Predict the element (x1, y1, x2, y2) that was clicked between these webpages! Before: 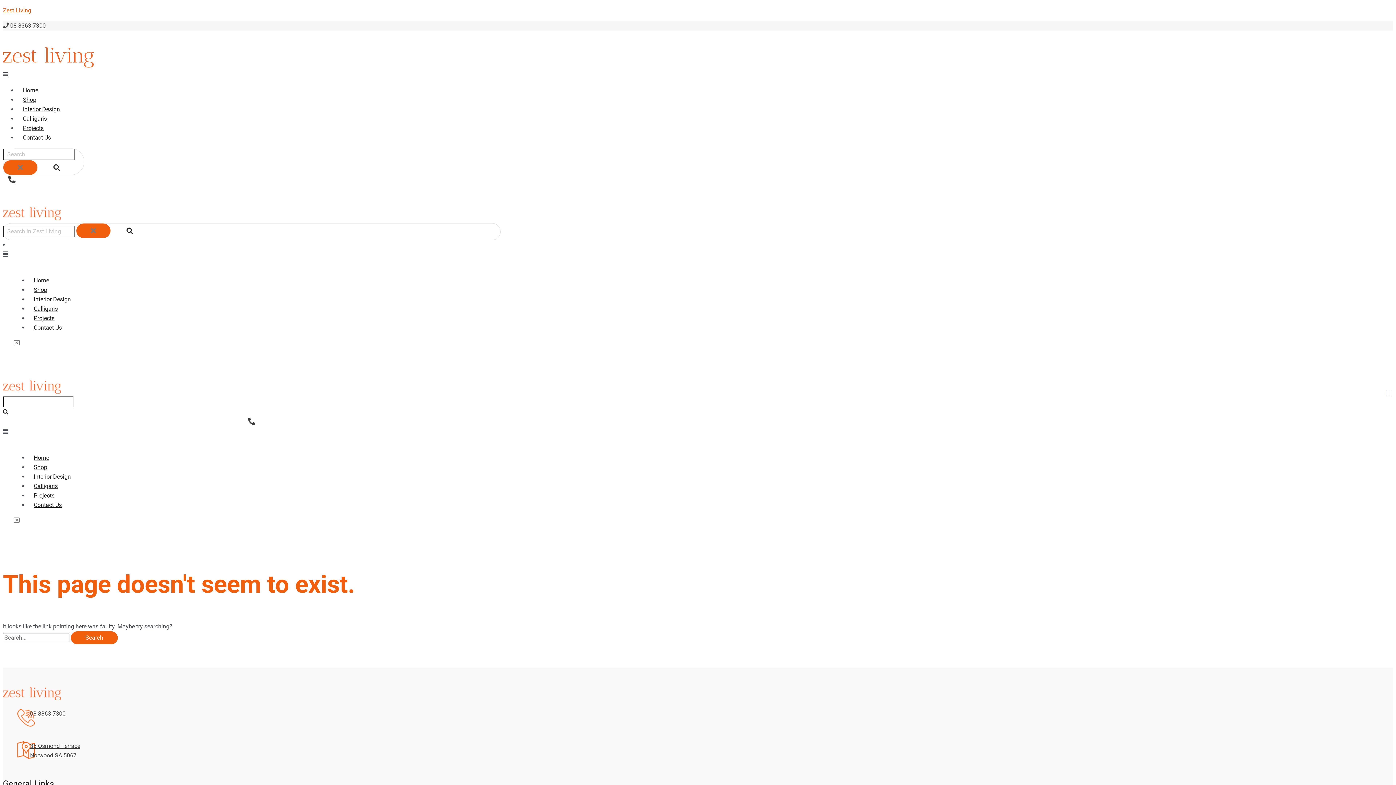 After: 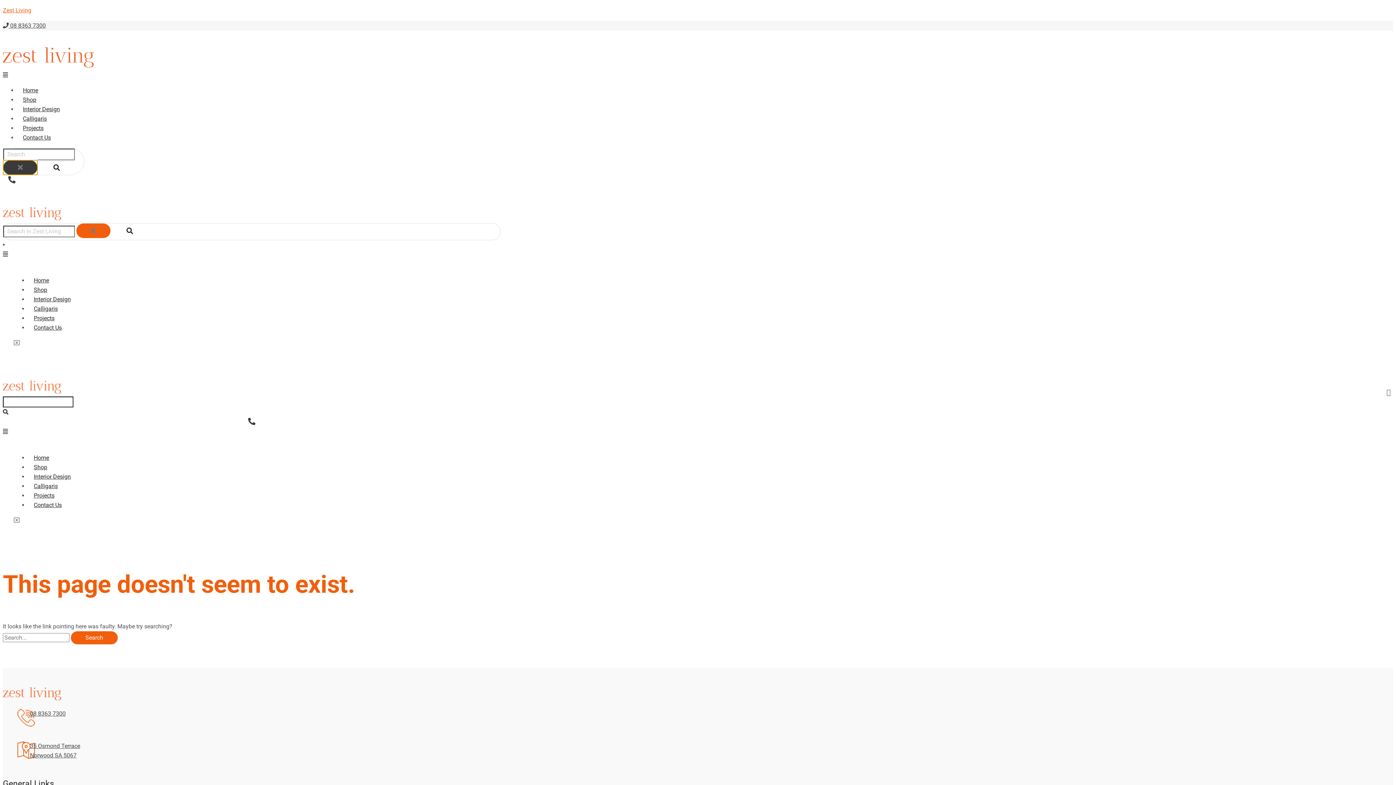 Action: bbox: (3, 160, 37, 174)